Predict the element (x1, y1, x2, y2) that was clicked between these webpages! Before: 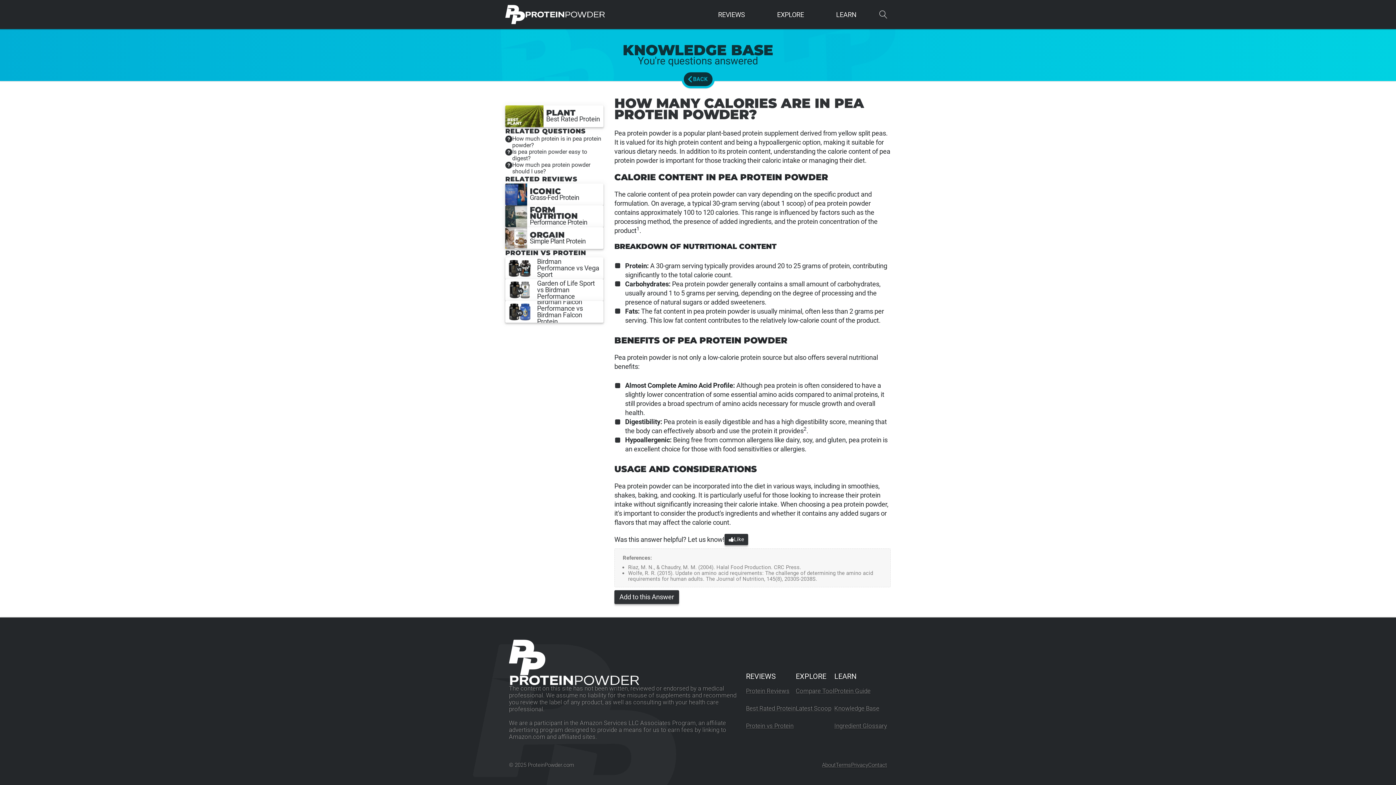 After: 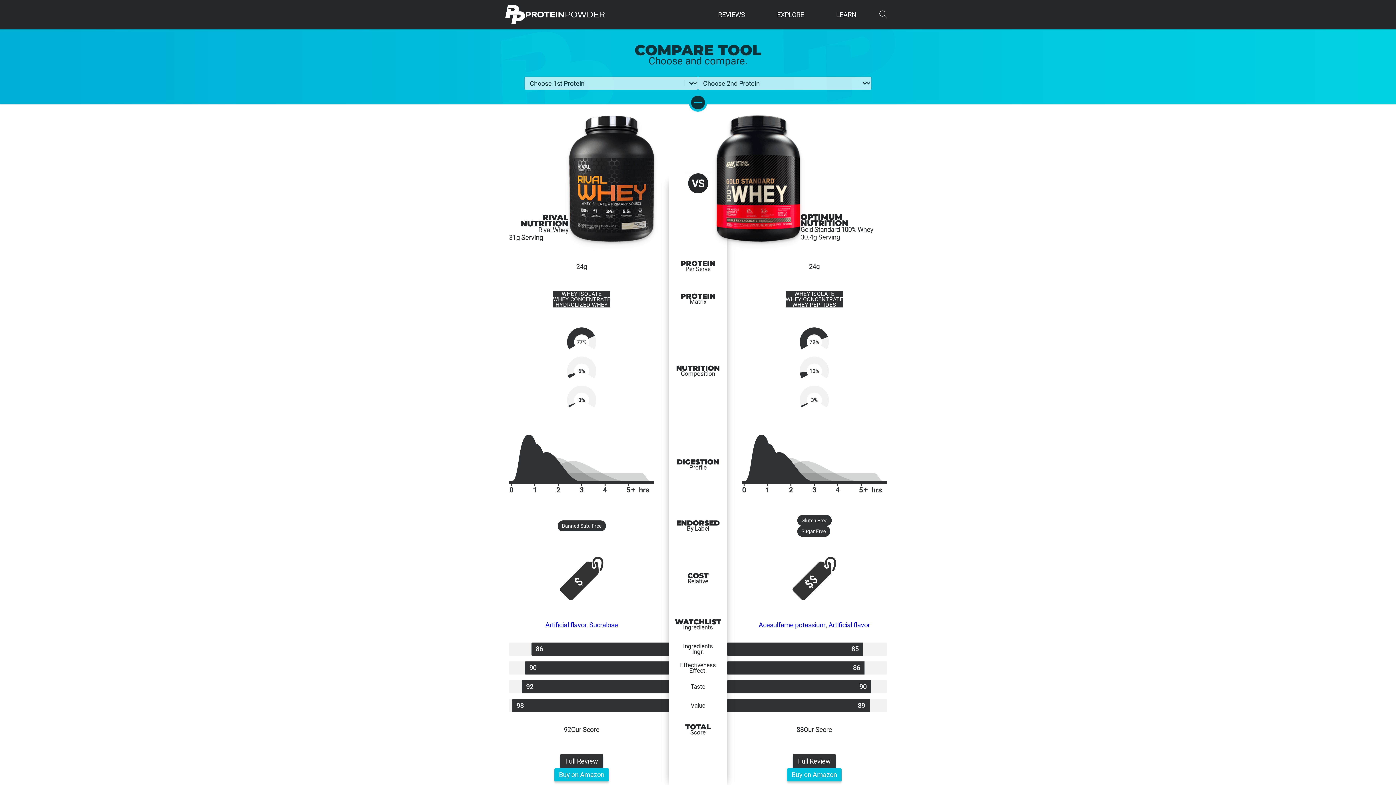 Action: label: Compare Tool bbox: (796, 682, 834, 700)